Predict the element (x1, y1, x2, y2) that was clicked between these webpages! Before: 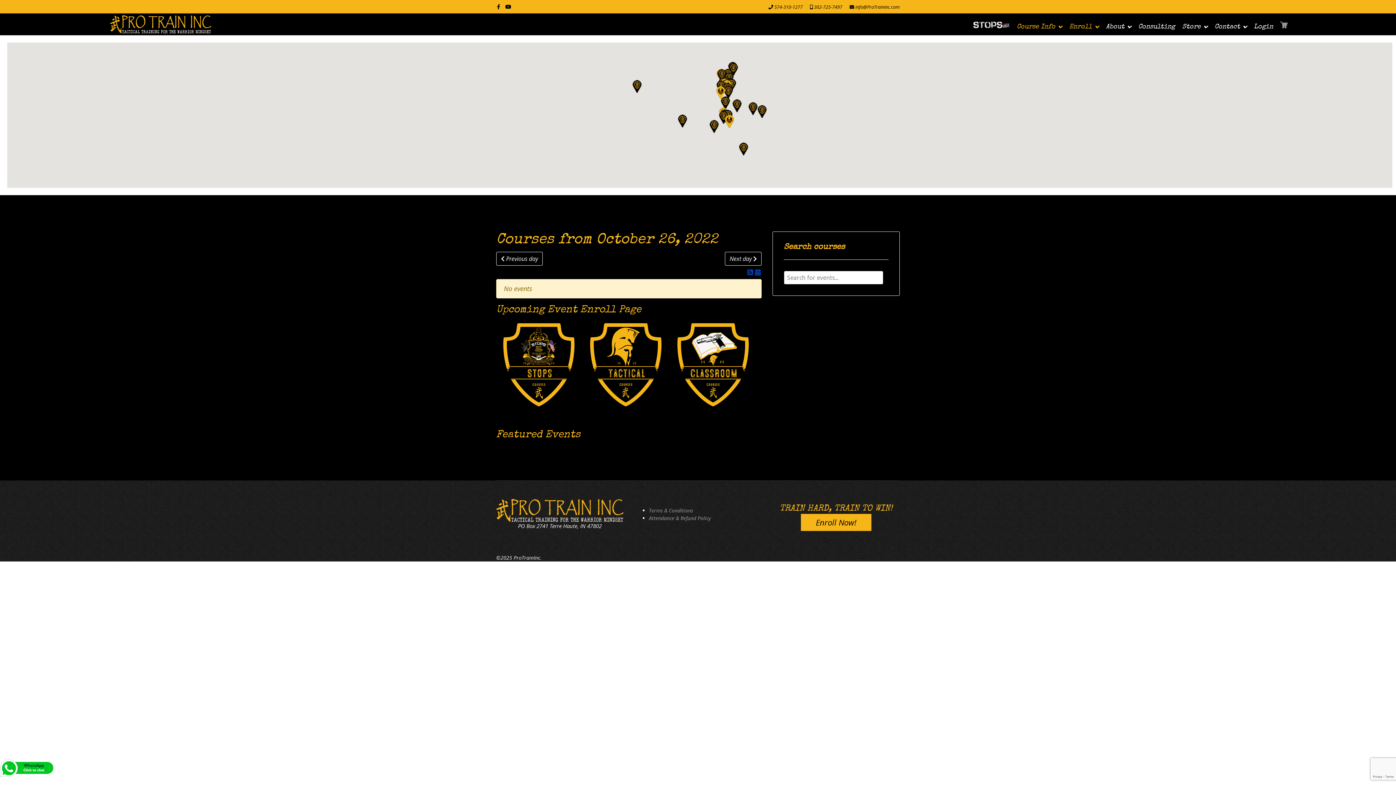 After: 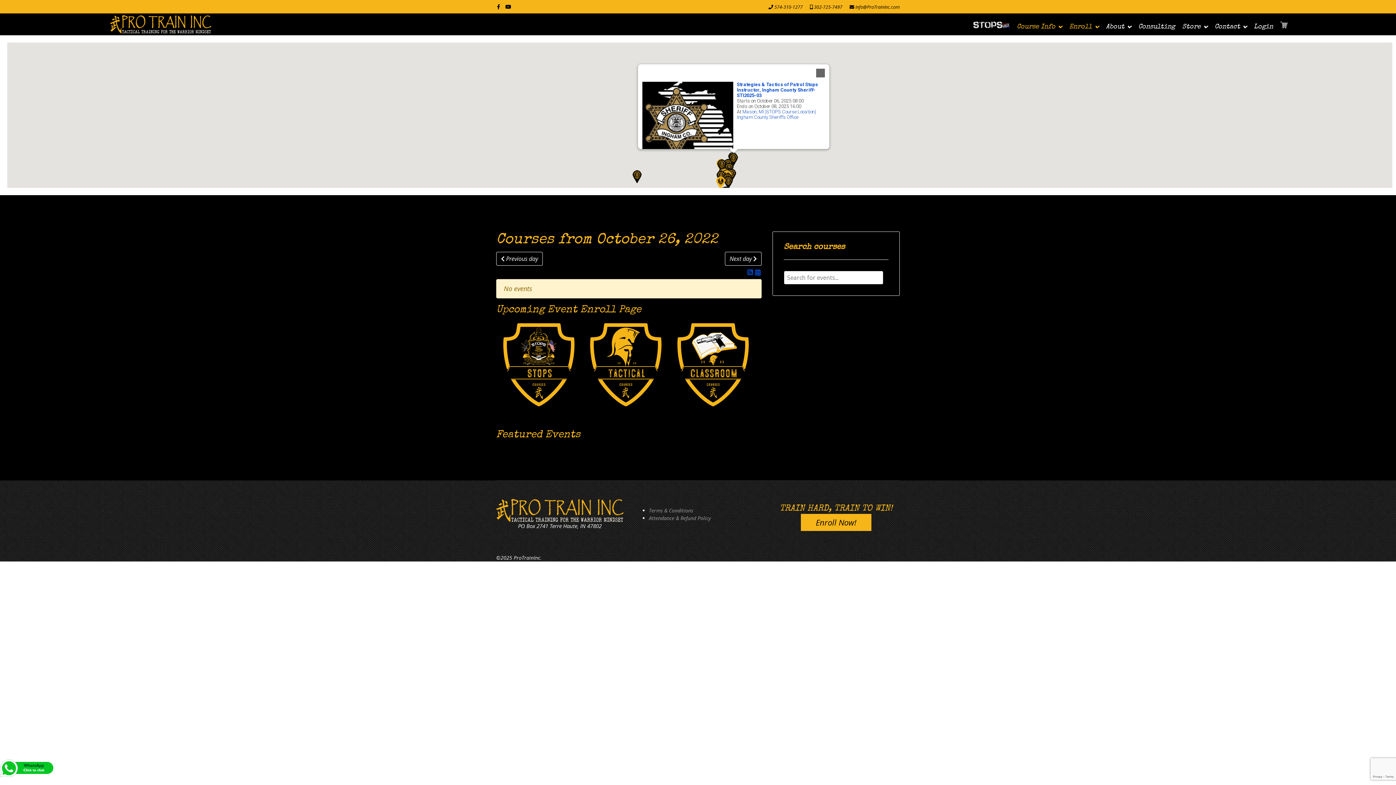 Action: bbox: (729, 62, 738, 76) label: Strategies & Tactics of Patrol Stops Instructor, Ingham County Sheriff- STI2025-03